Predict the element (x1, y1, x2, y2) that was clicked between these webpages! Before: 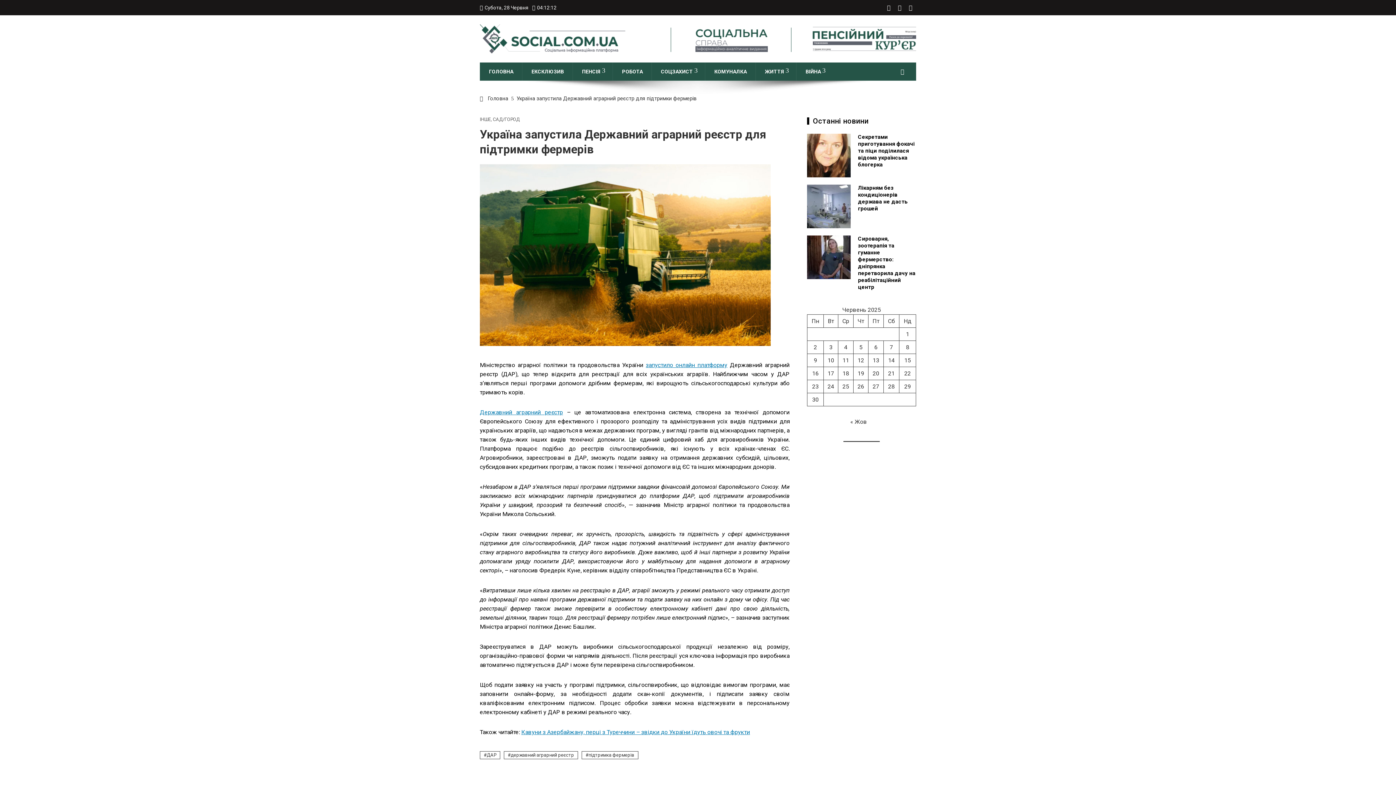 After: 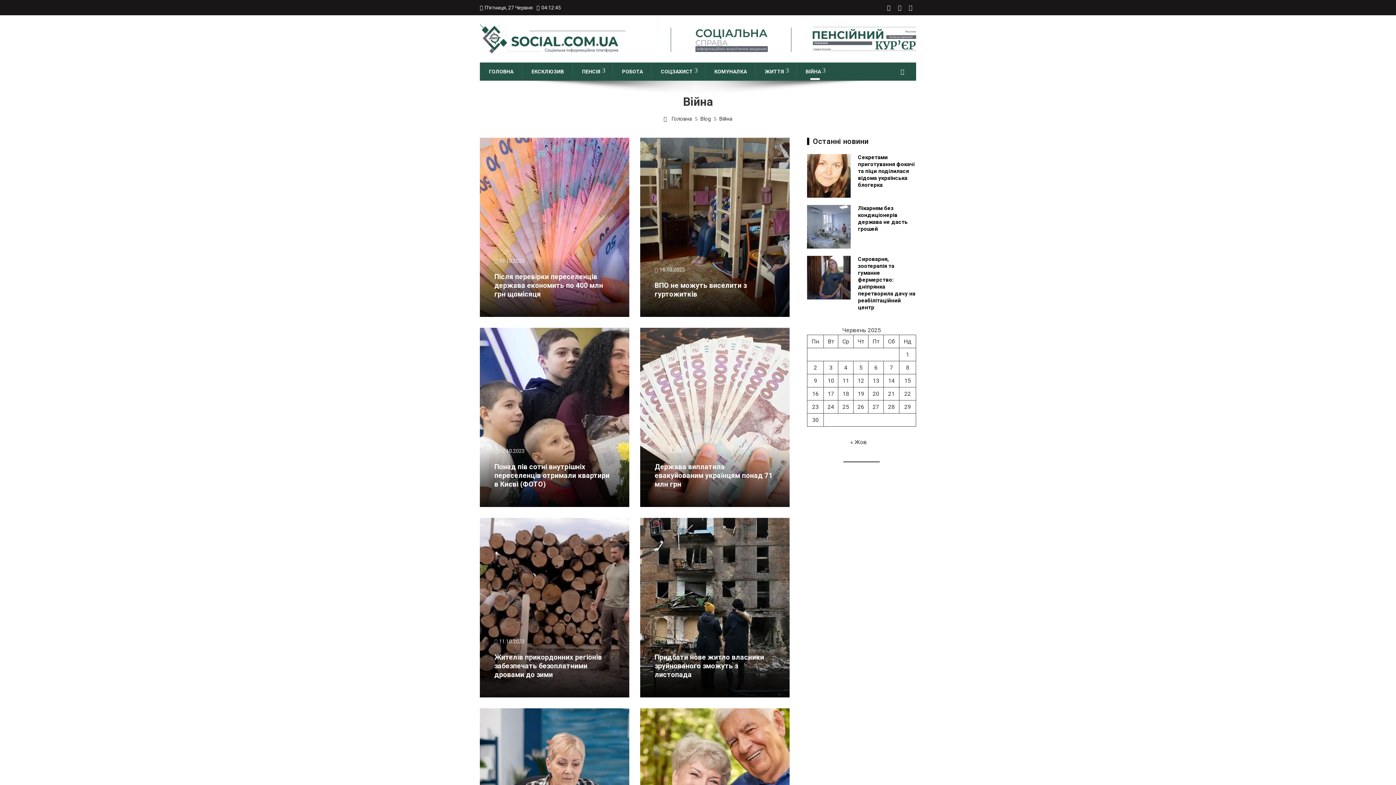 Action: label: ВІЙНА bbox: (800, 62, 829, 80)